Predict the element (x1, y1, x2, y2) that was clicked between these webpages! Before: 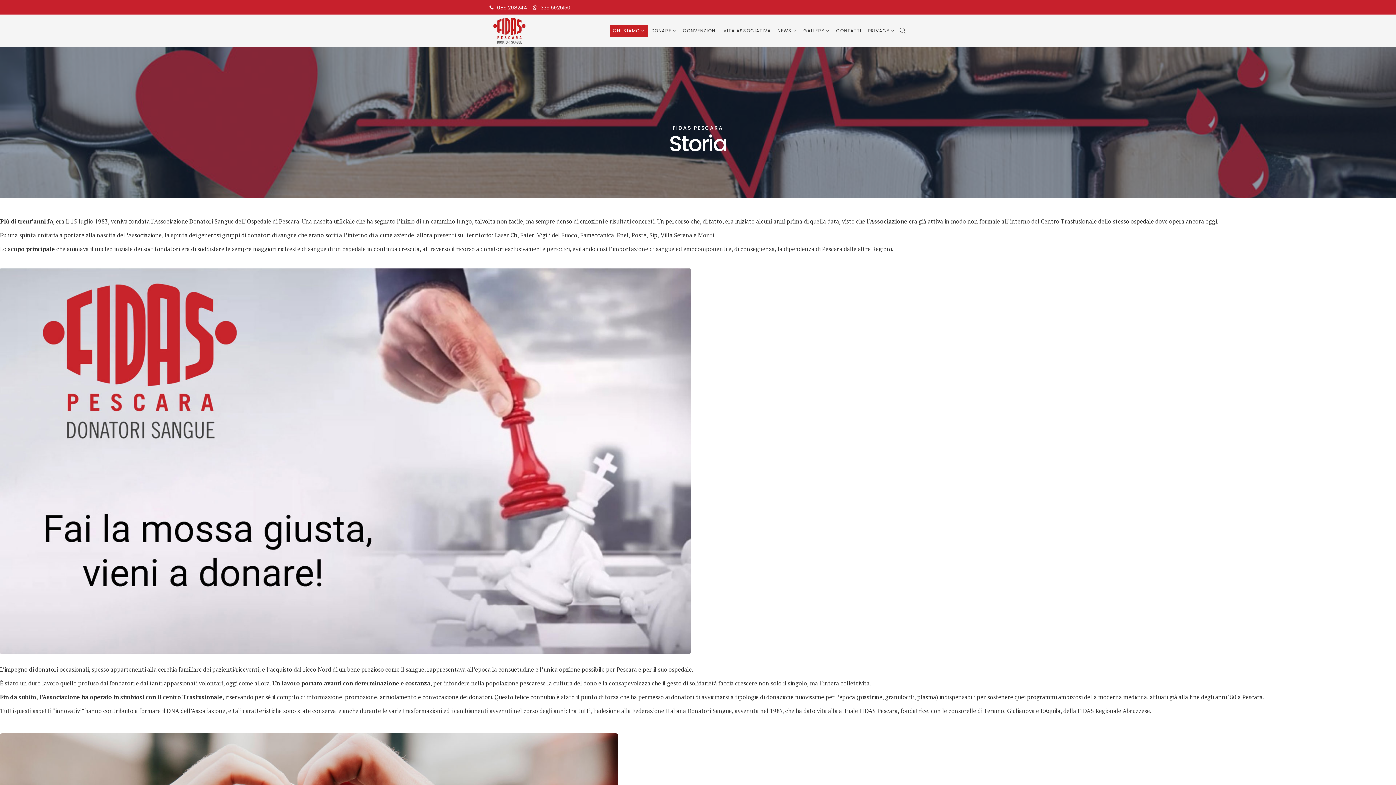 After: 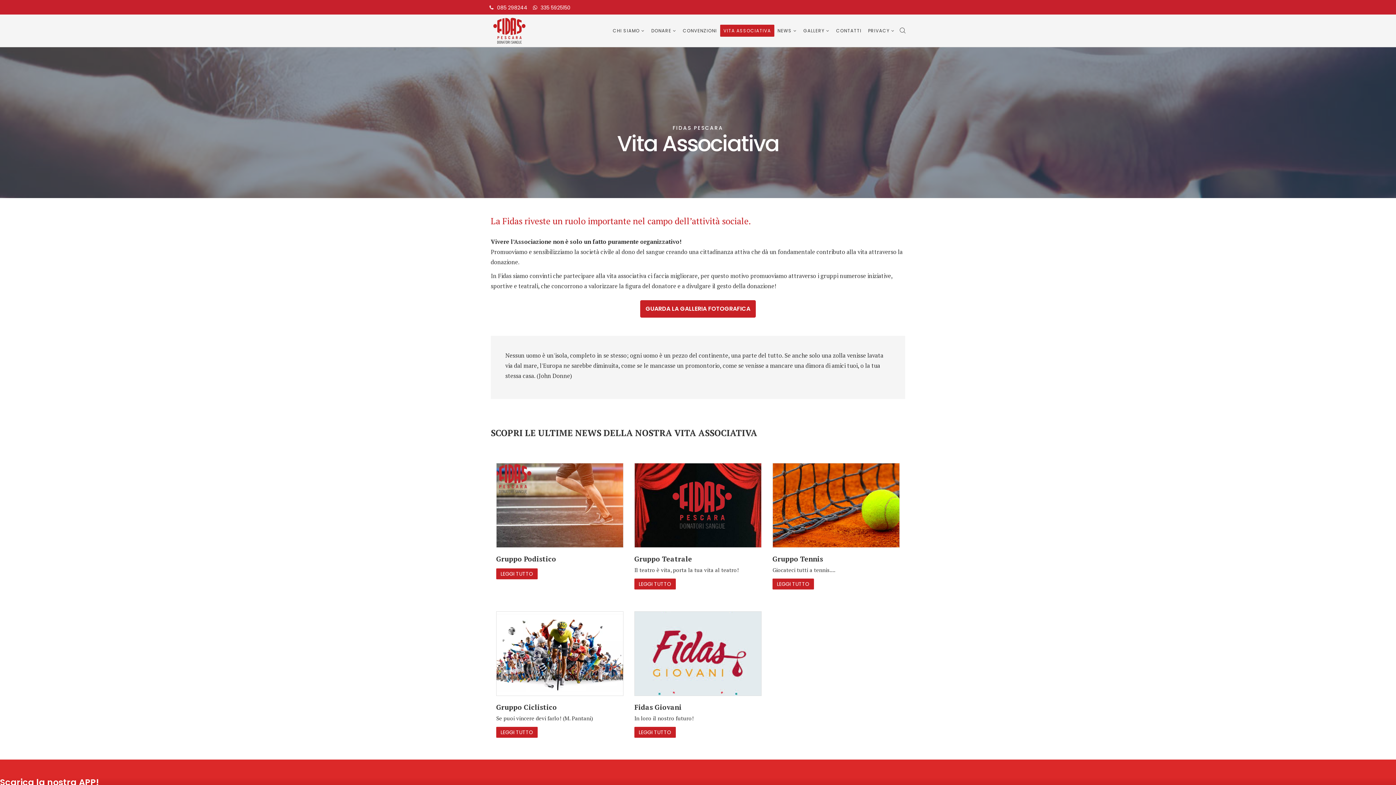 Action: bbox: (720, 24, 774, 36) label: VITA ASSOCIATIVA